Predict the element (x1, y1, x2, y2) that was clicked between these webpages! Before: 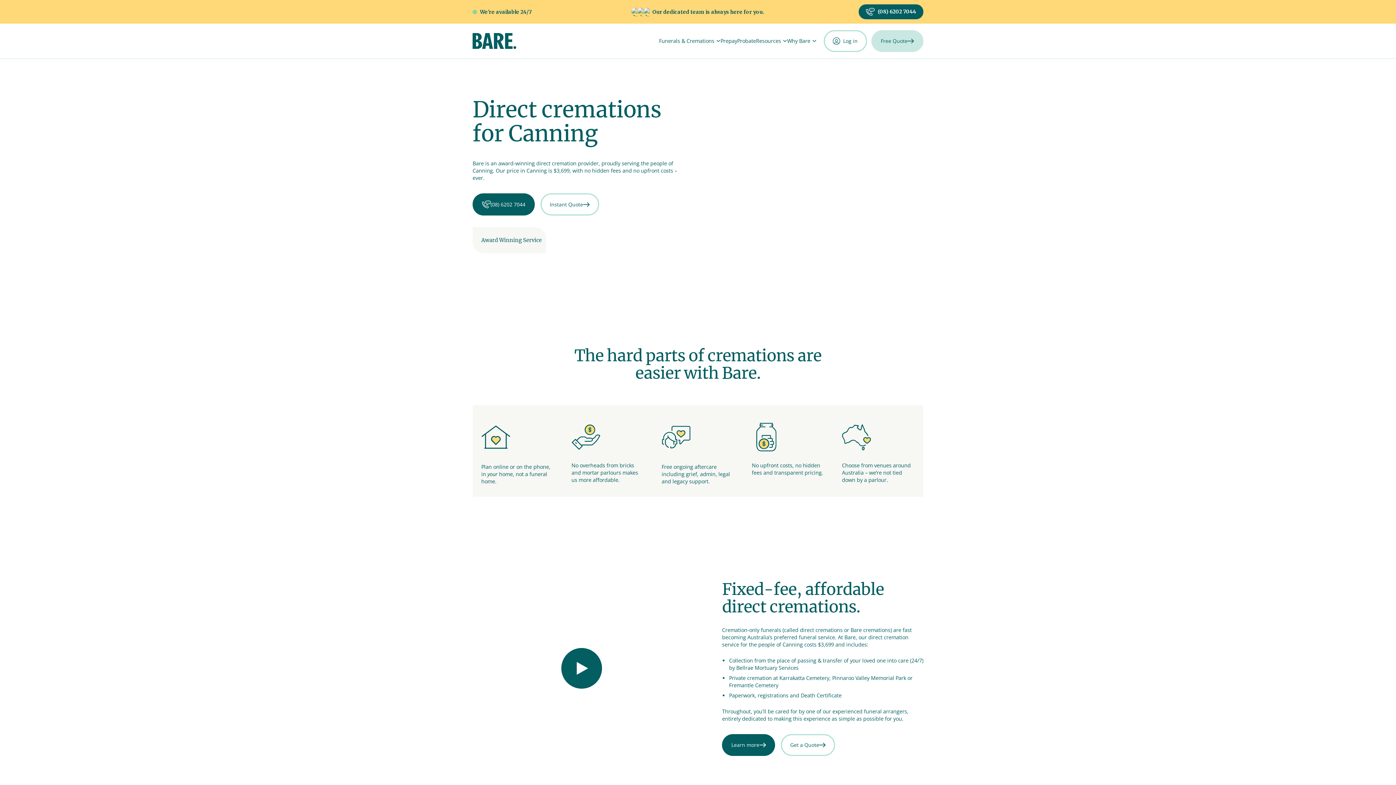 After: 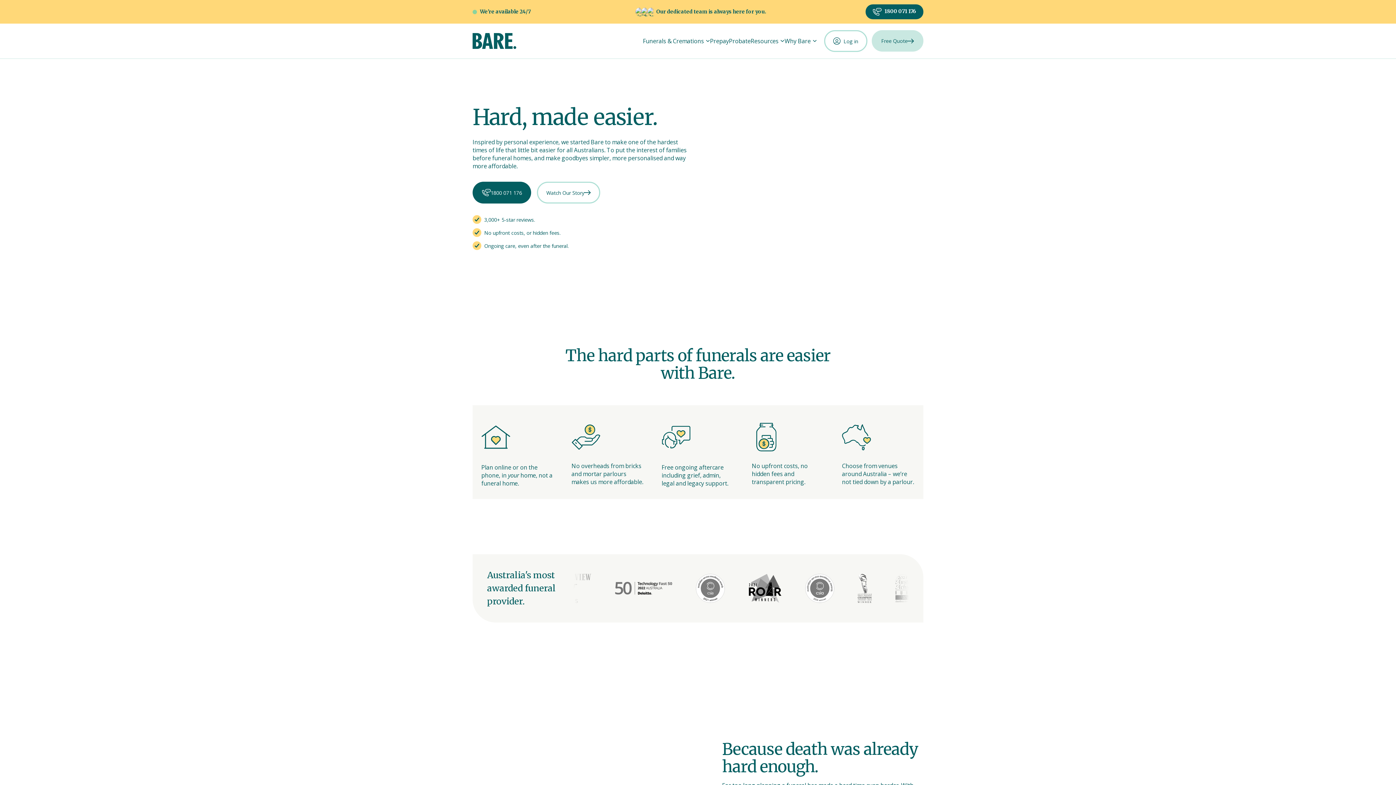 Action: bbox: (472, 30, 516, 52)